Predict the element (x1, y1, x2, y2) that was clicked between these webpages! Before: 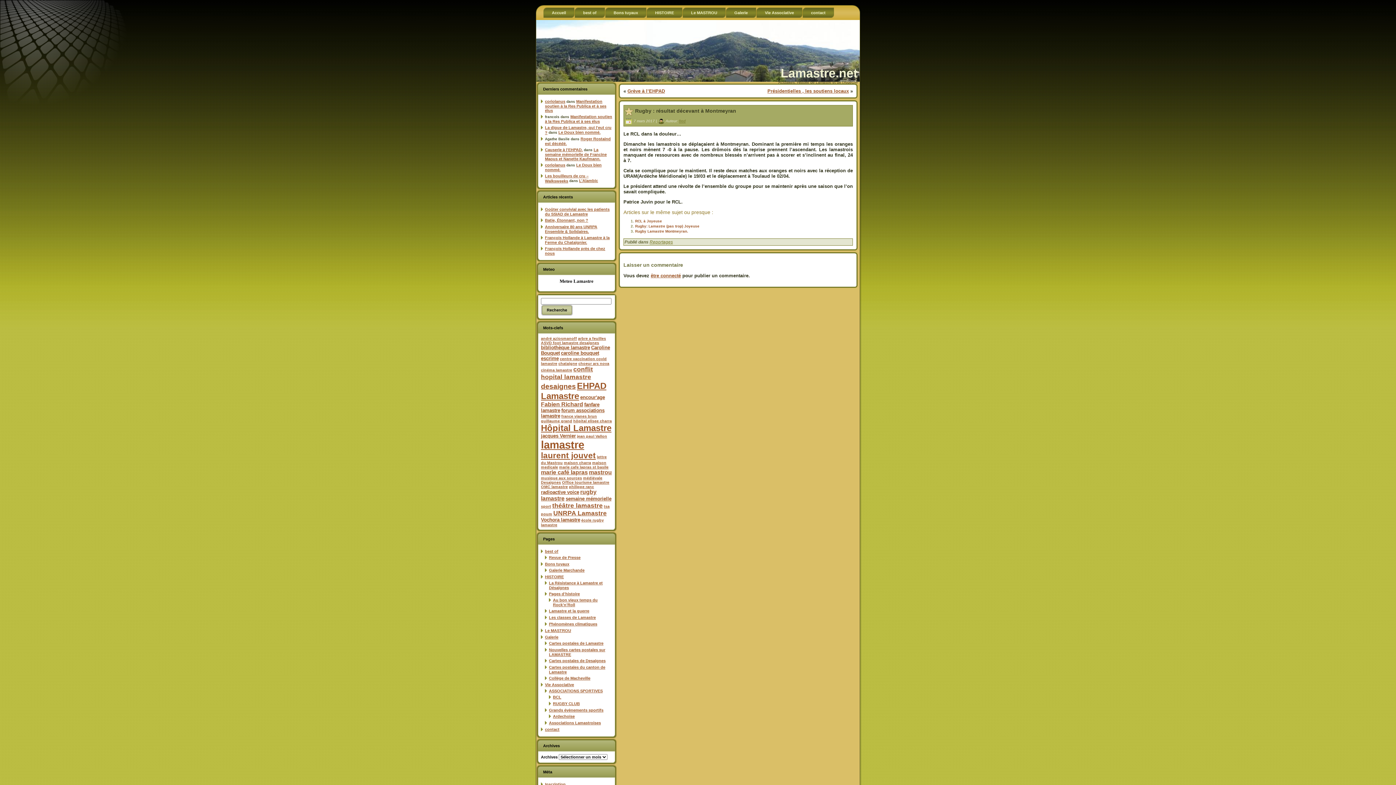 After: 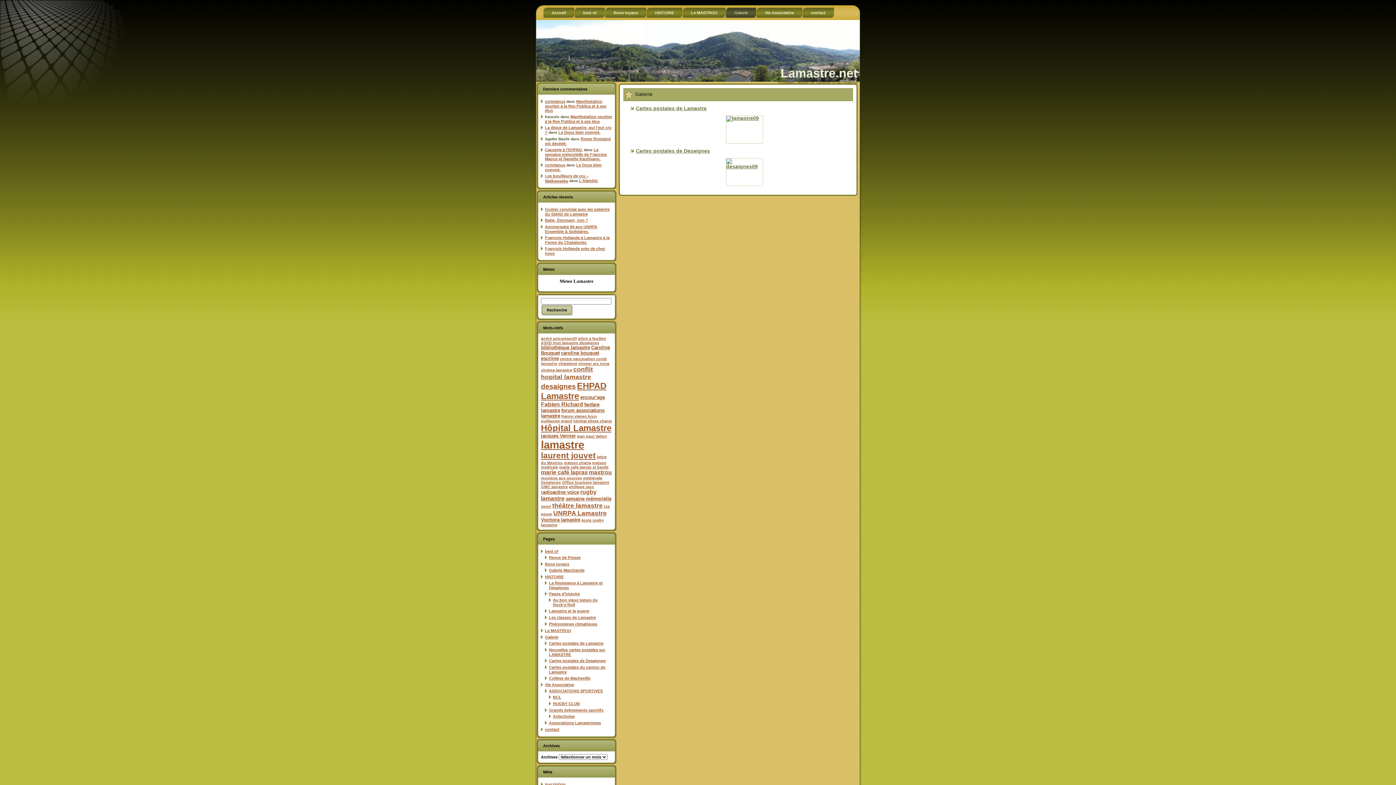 Action: label: Galerie bbox: (726, 7, 756, 17)